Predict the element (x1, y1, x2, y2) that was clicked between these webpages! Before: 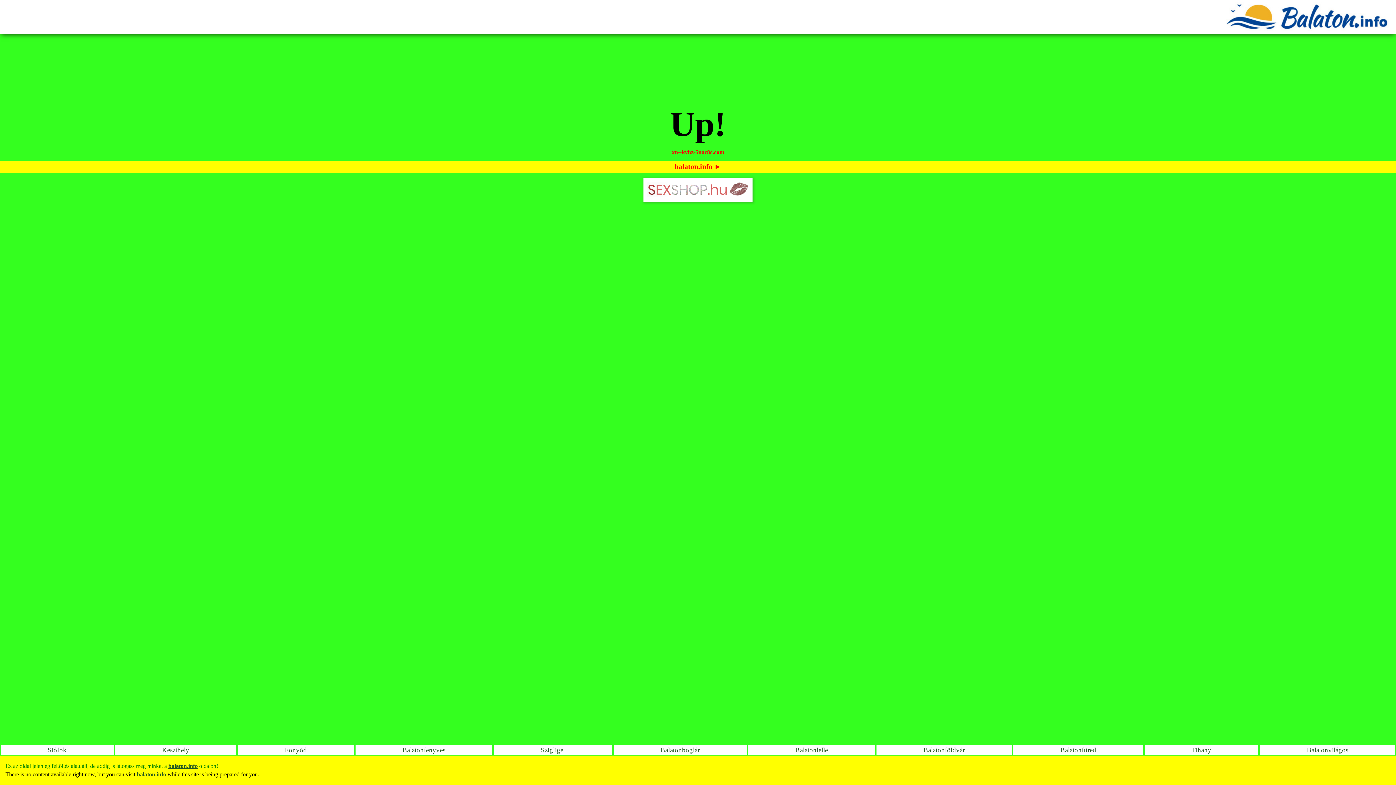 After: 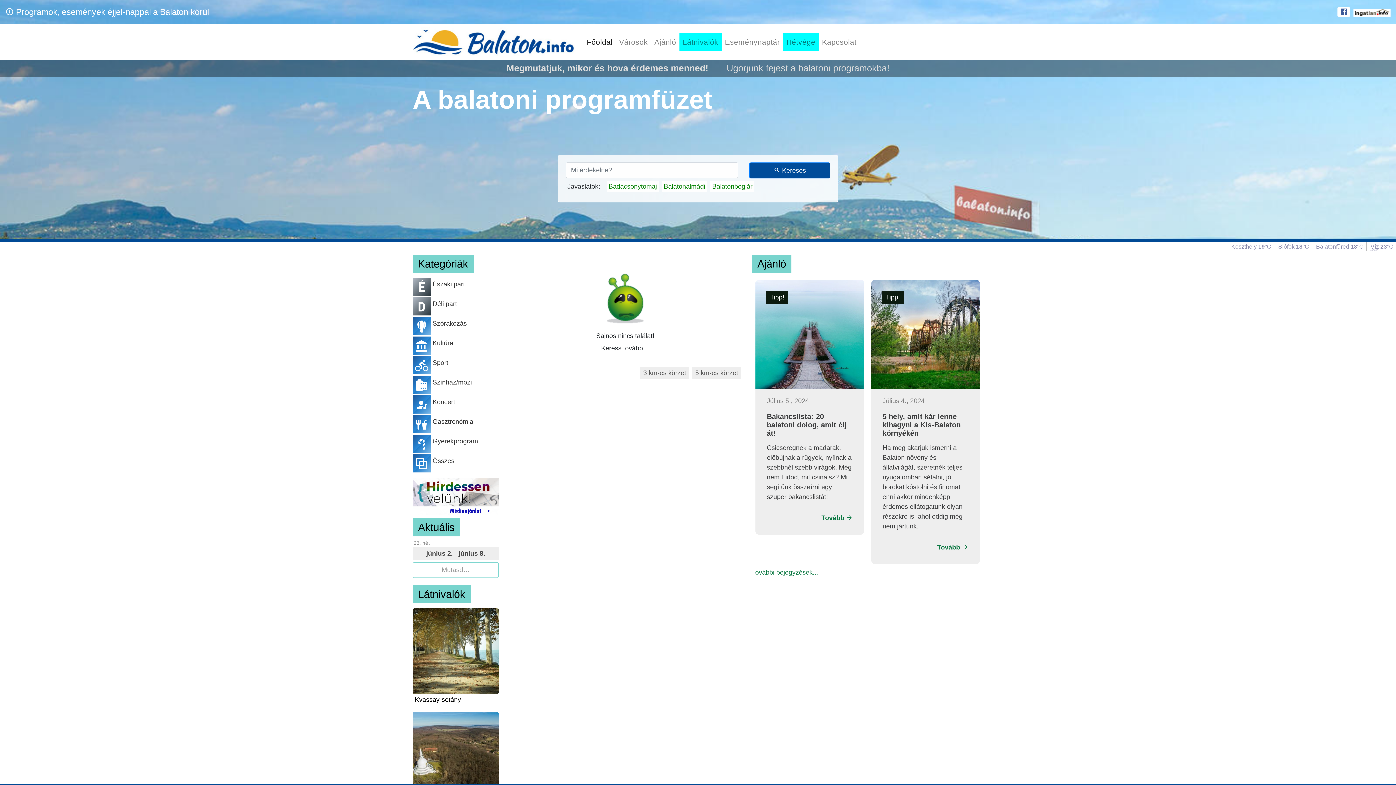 Action: label: Balatonfenyves bbox: (355, 745, 492, 755)